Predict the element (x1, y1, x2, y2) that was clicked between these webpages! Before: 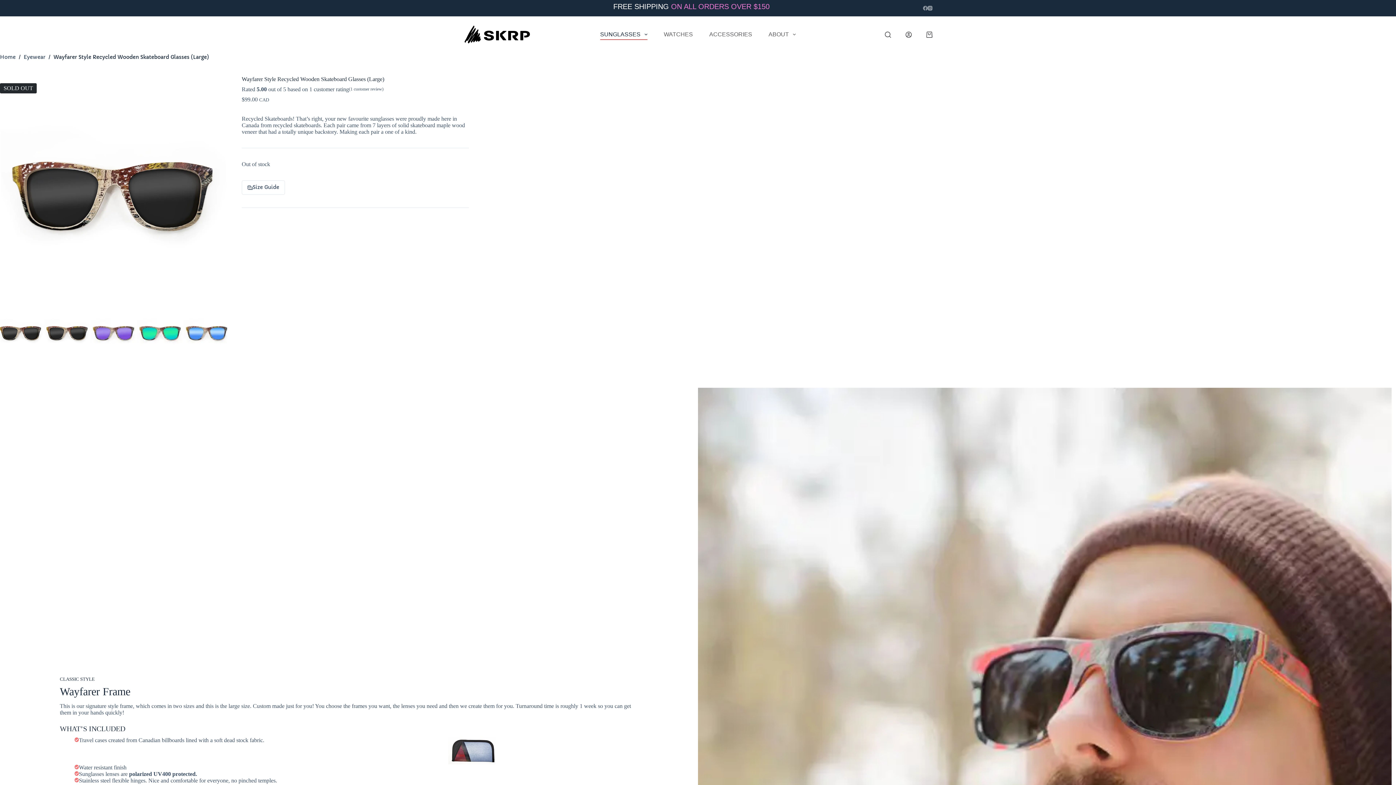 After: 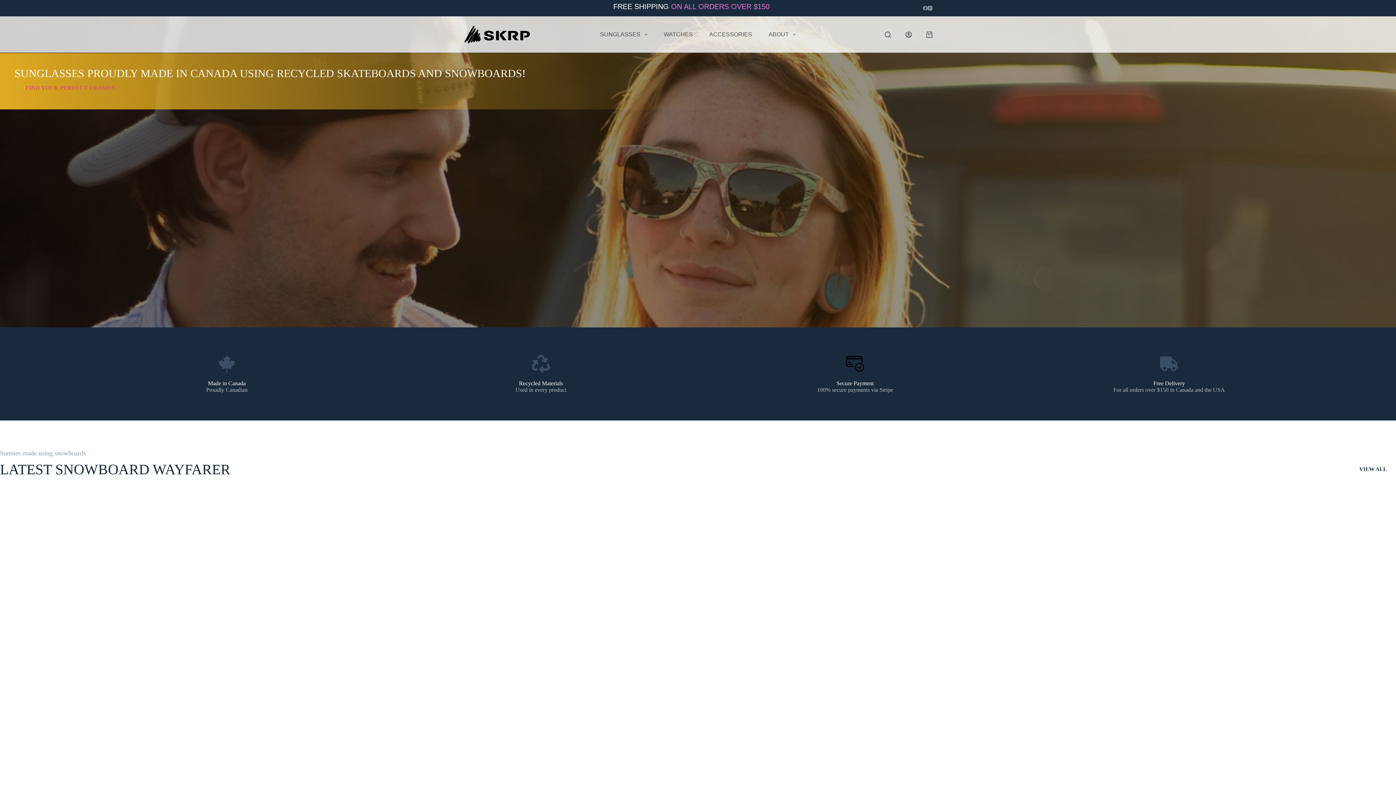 Action: bbox: (463, 24, 530, 44)